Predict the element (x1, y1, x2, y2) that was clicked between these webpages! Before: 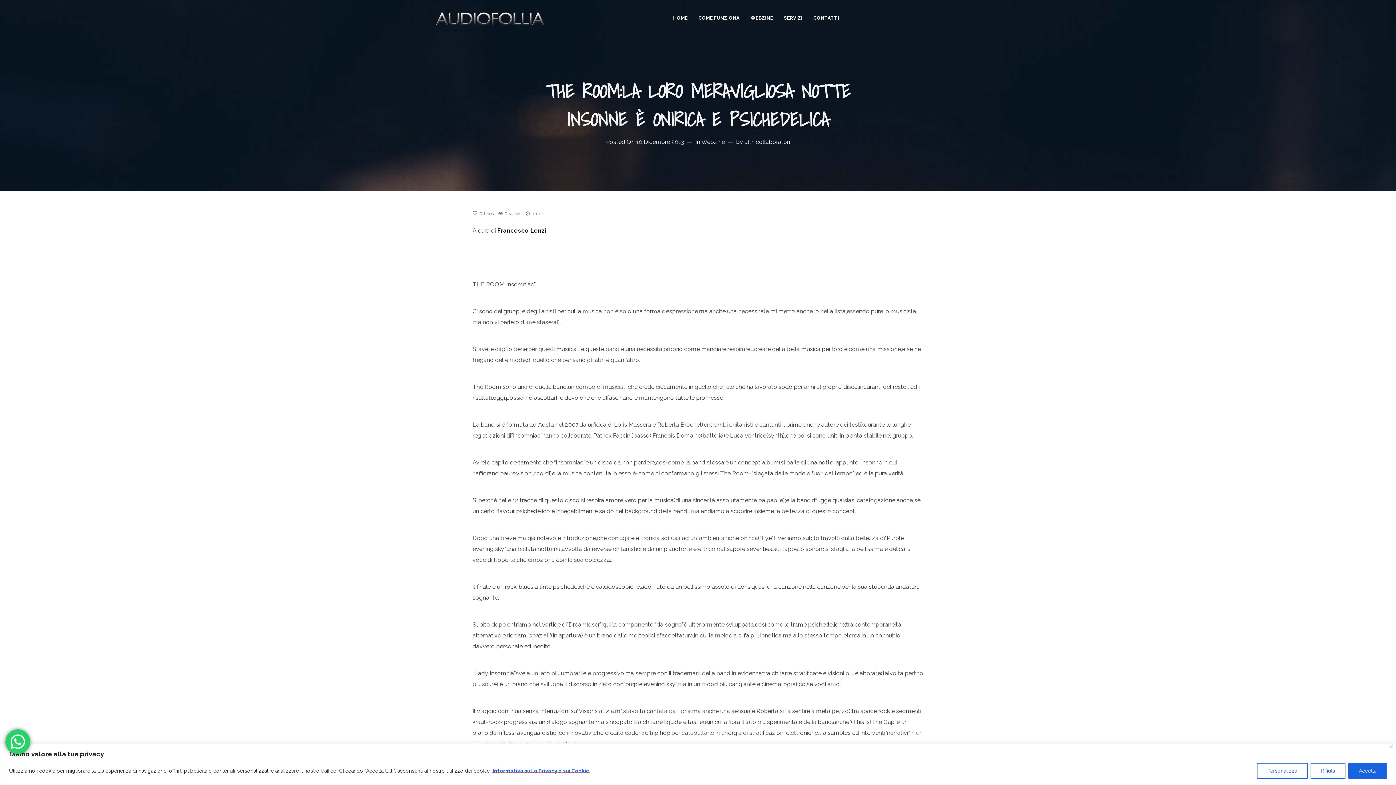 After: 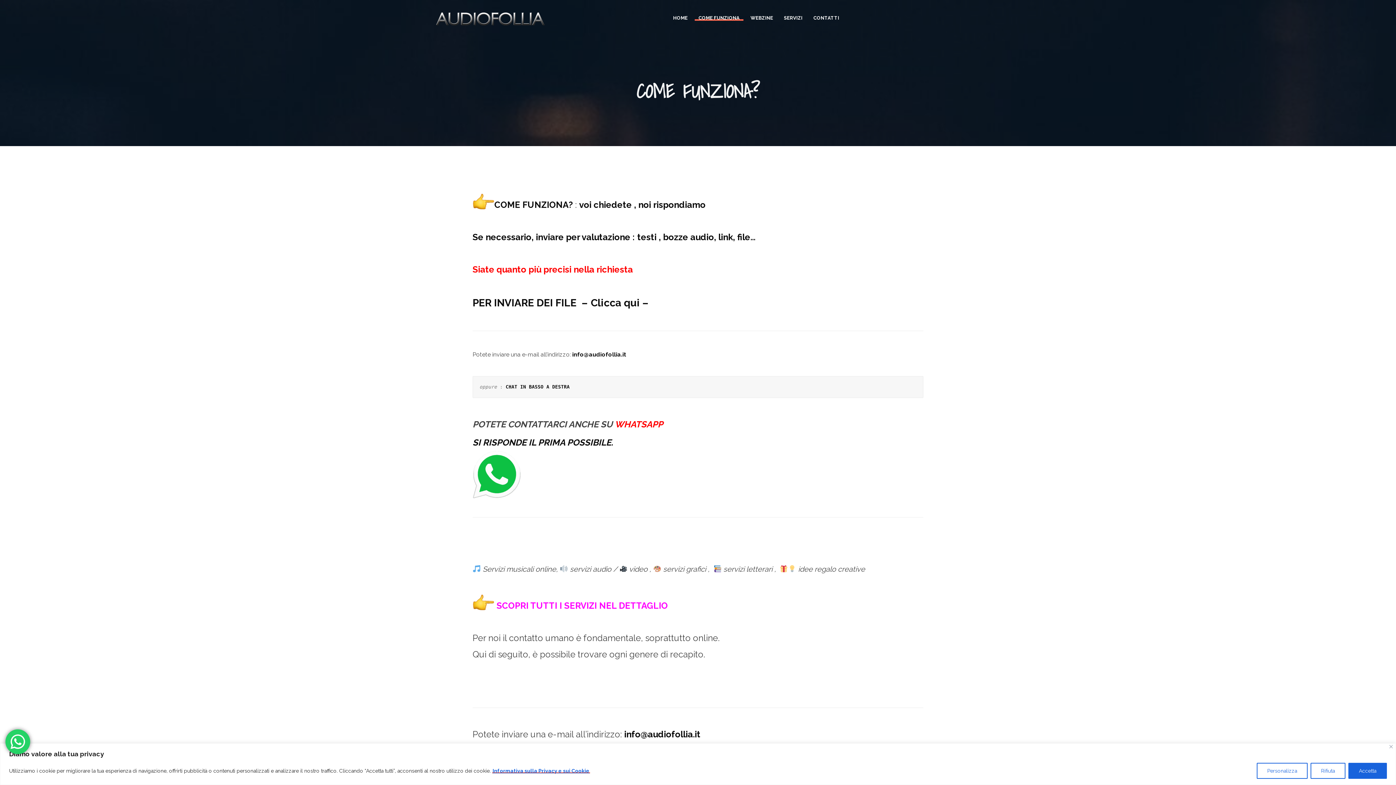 Action: label: COME FUNZIONA bbox: (693, 0, 745, 36)